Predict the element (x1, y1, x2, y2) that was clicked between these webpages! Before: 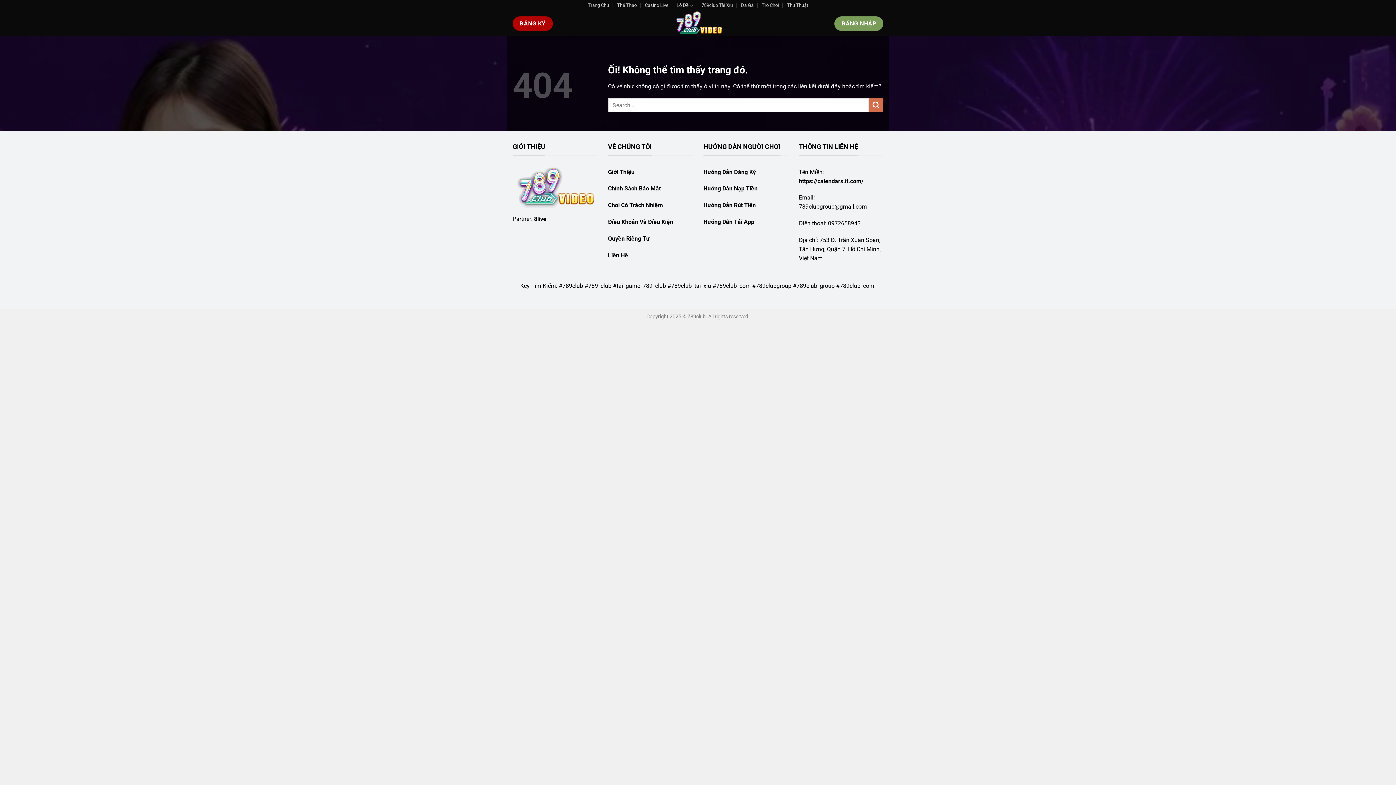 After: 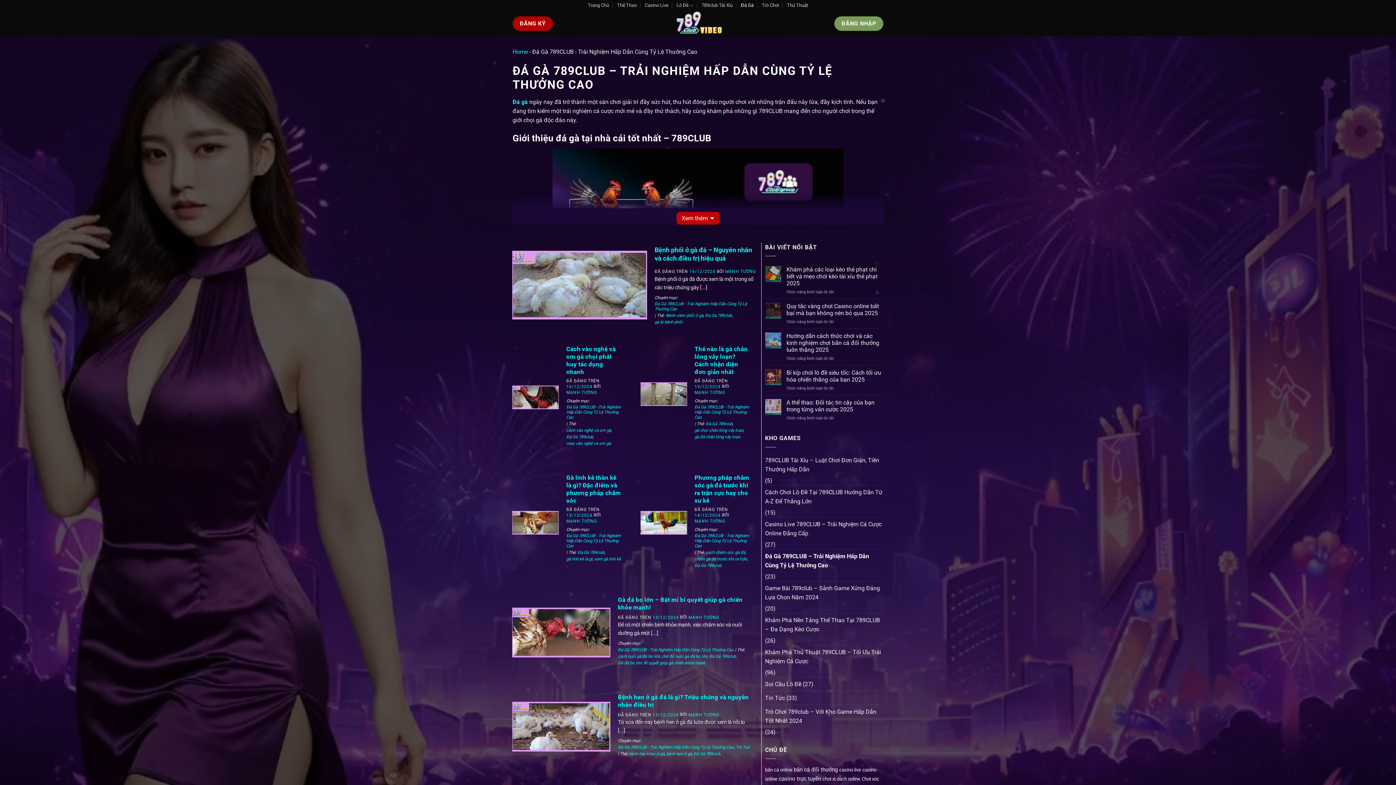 Action: label: Đá Gà bbox: (741, 0, 753, 10)